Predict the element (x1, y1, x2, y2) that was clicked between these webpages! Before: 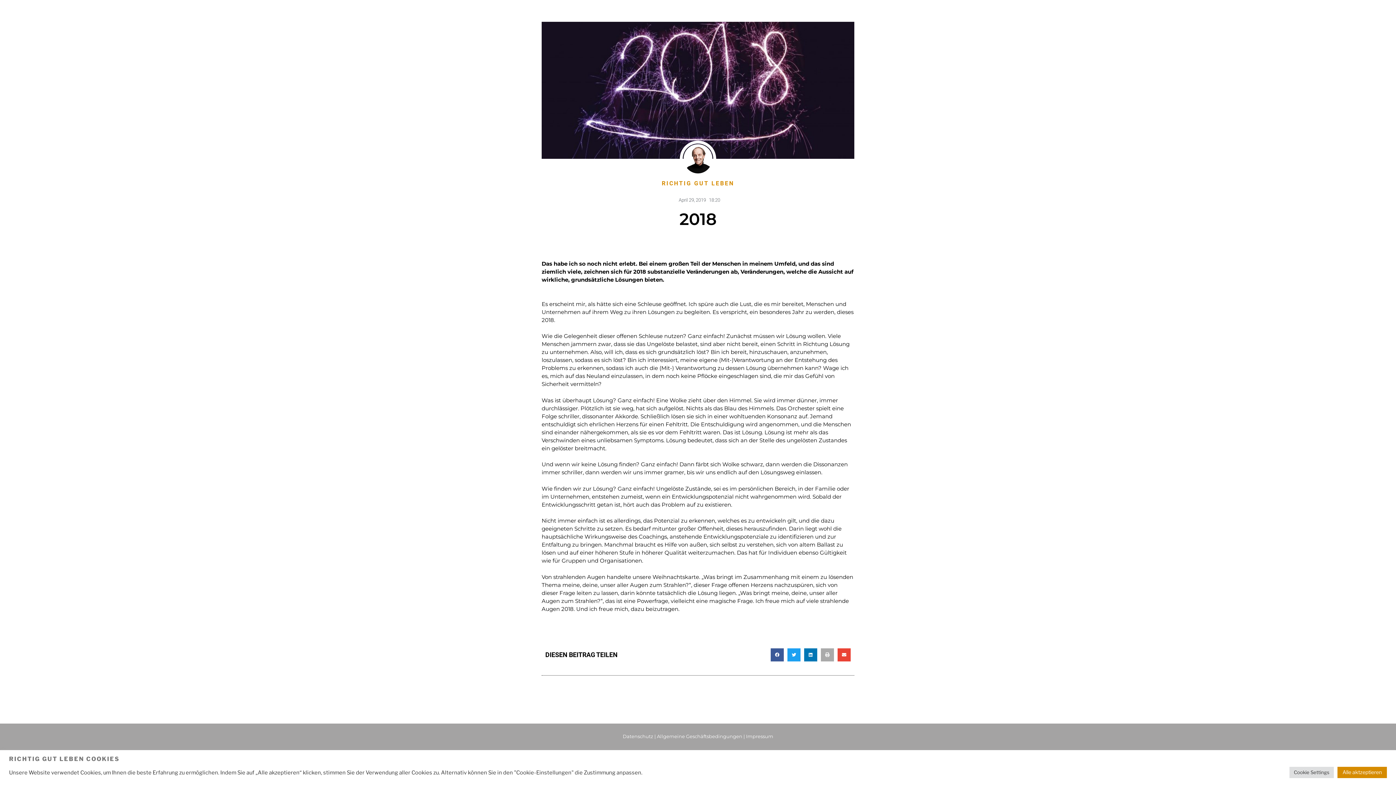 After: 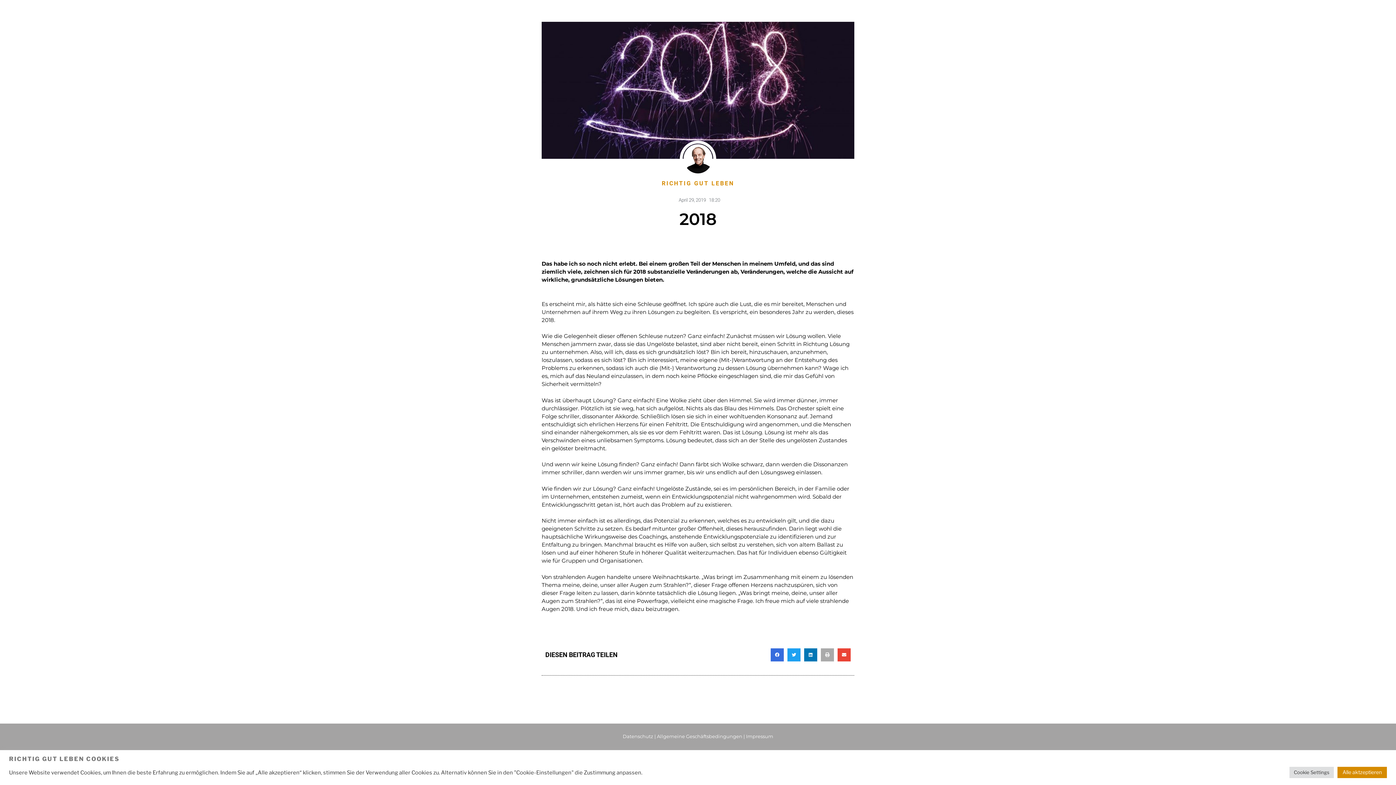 Action: bbox: (770, 648, 784, 661) label: Share on facebook